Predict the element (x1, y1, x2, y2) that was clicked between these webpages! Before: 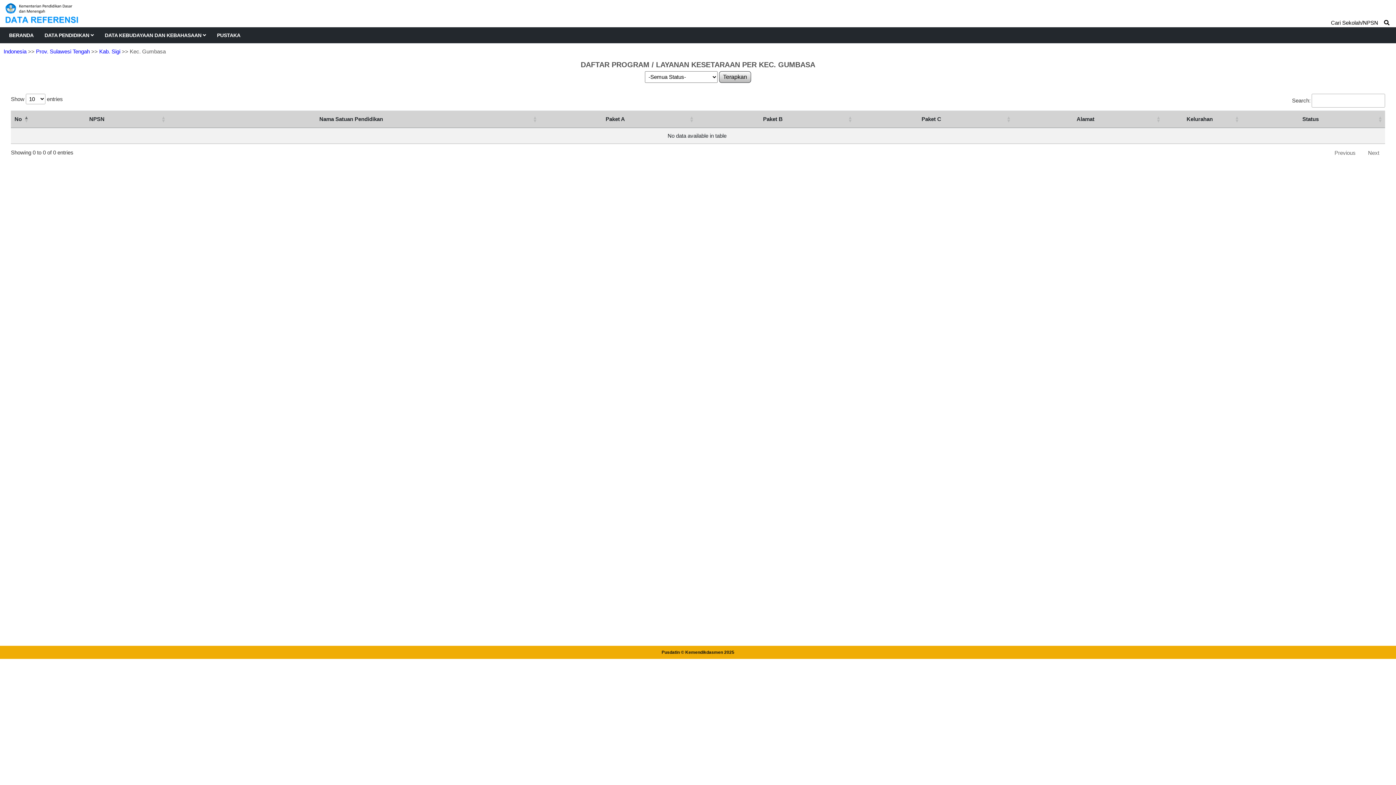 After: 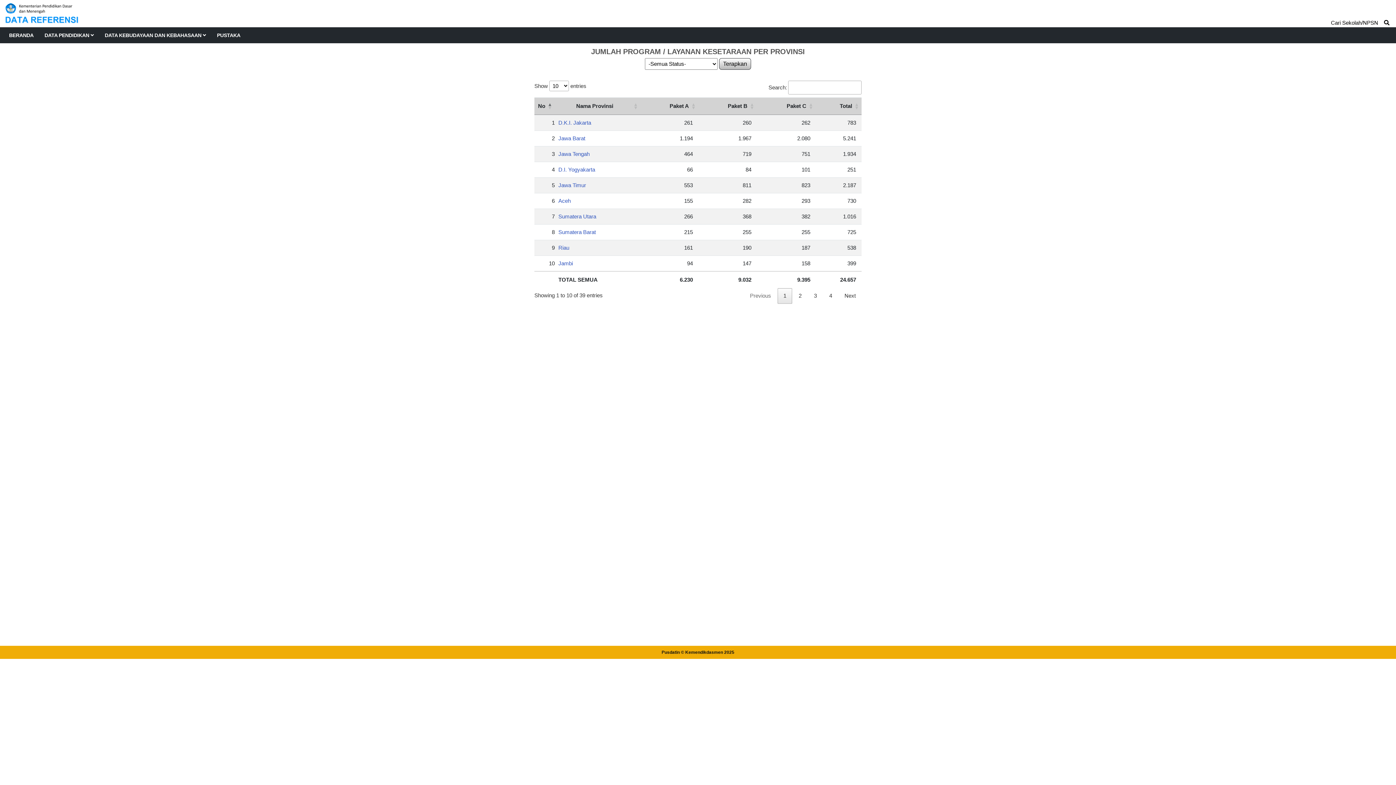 Action: label: Indonesia bbox: (3, 48, 26, 54)